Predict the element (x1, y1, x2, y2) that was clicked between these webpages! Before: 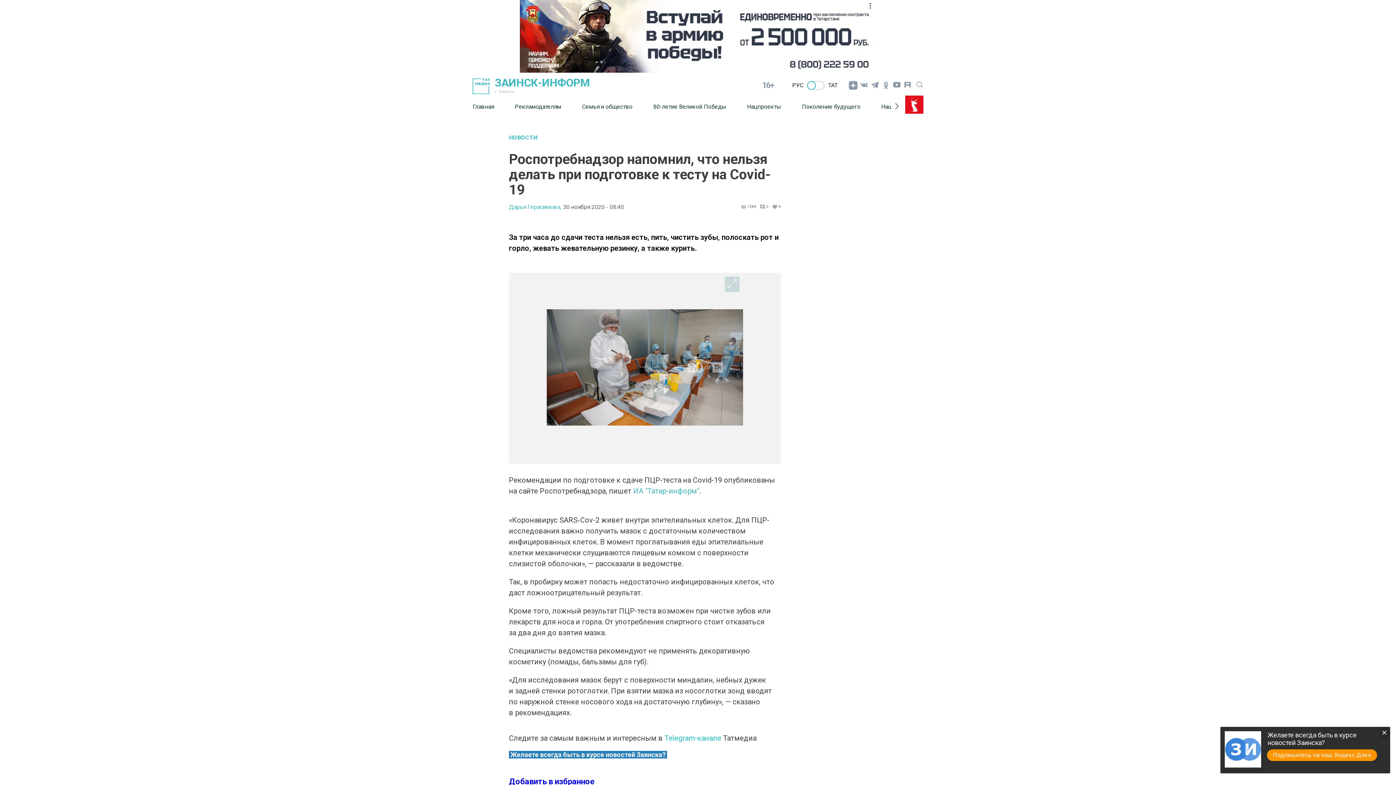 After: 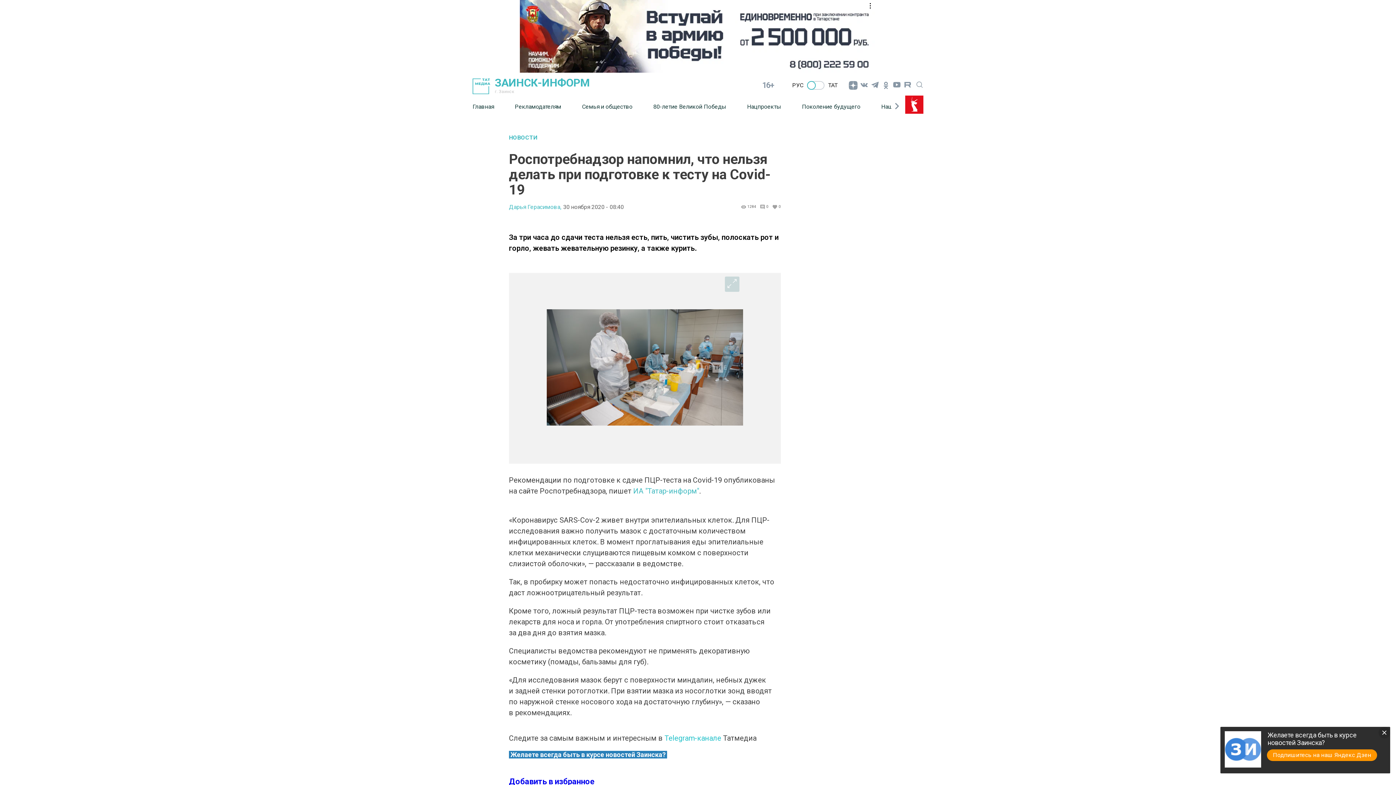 Action: bbox: (520, 0, 876, 72)